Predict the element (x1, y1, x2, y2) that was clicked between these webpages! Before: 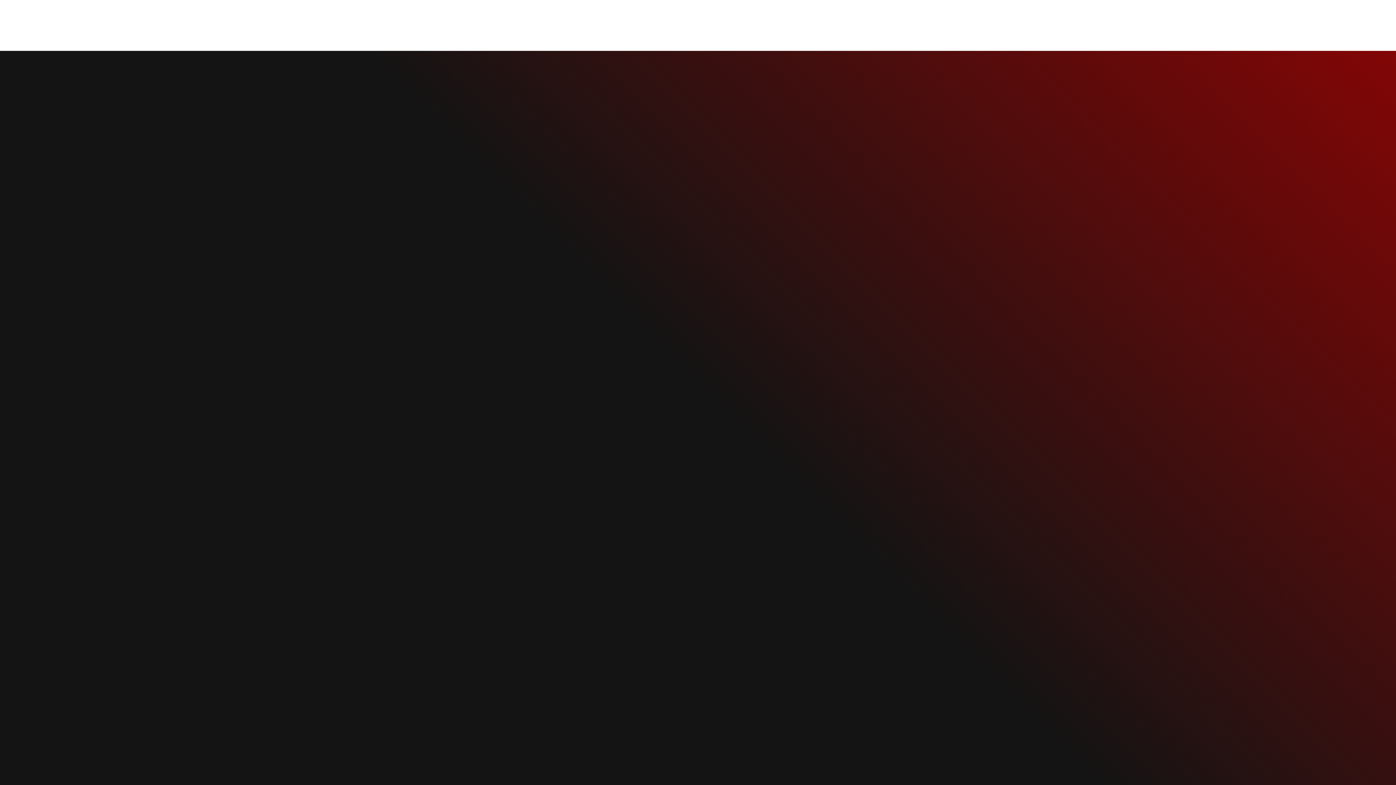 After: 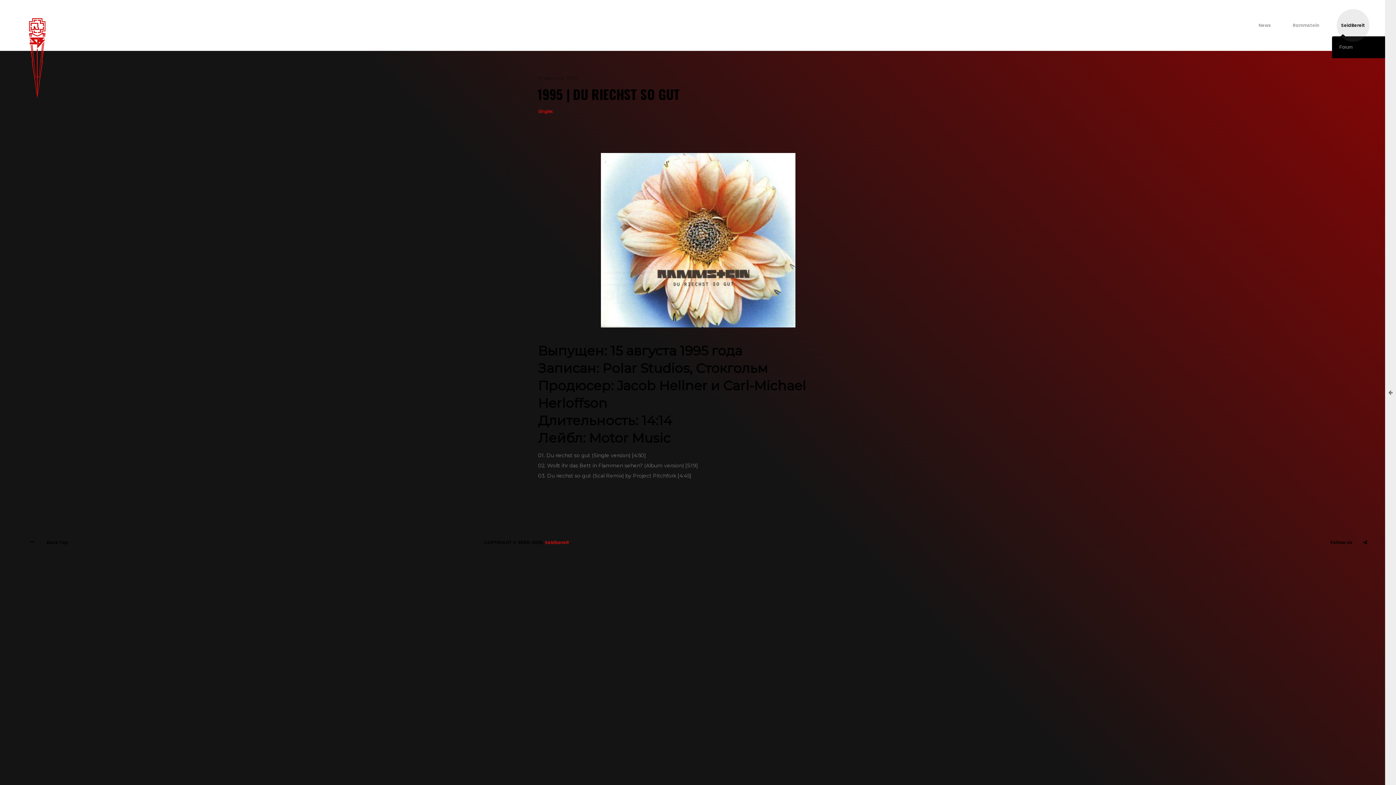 Action: label: SeidBereit bbox: (1339, 21, 1367, 29)